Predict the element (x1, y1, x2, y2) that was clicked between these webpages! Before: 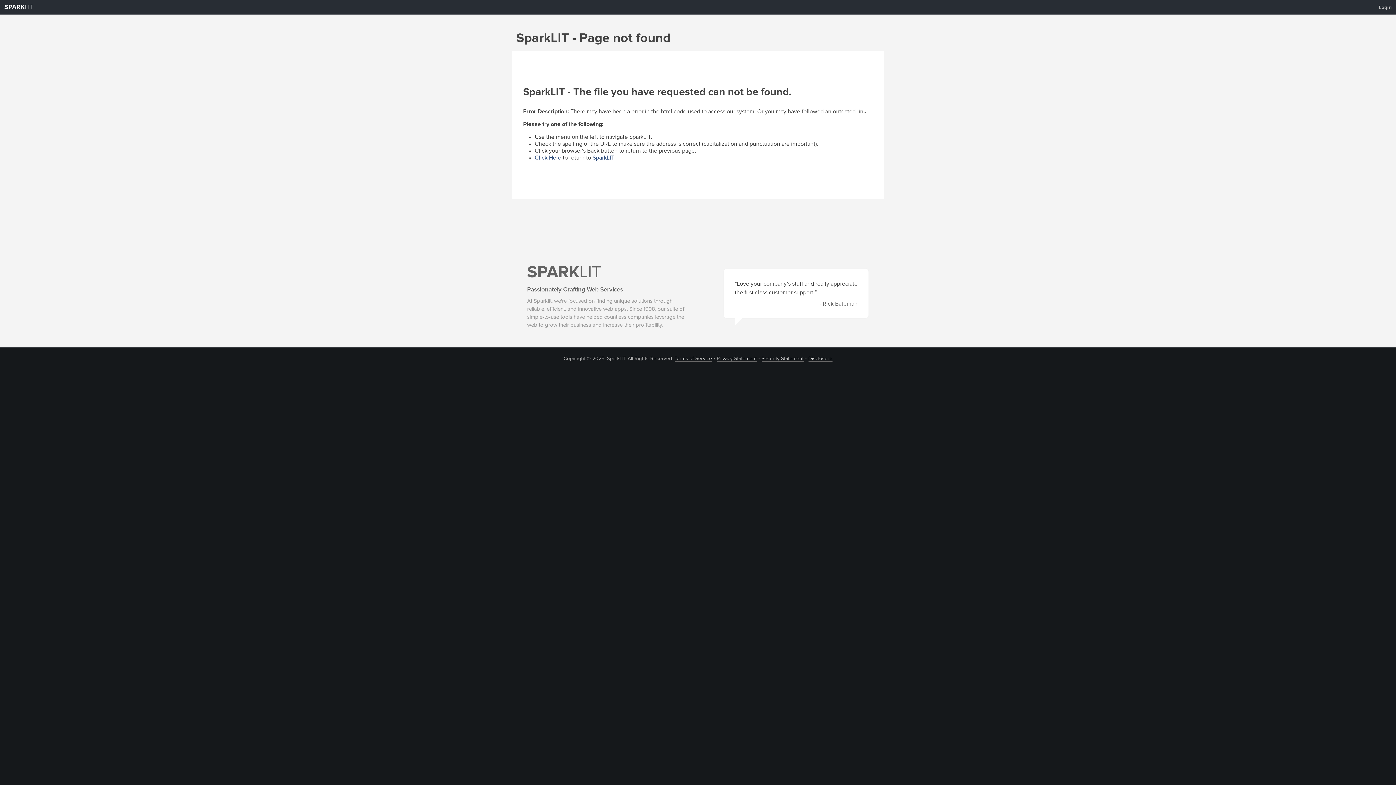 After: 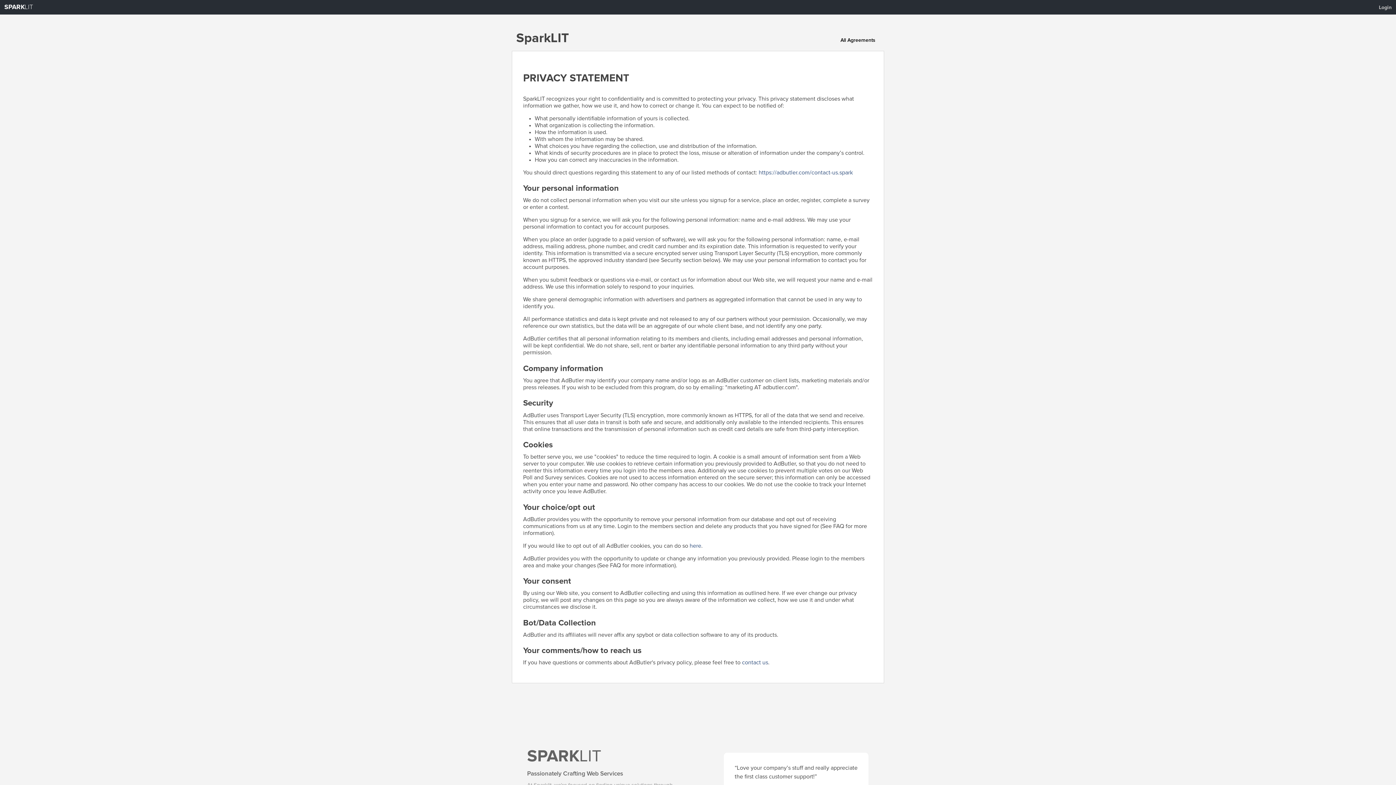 Action: bbox: (716, 356, 756, 361) label: Privacy Statement